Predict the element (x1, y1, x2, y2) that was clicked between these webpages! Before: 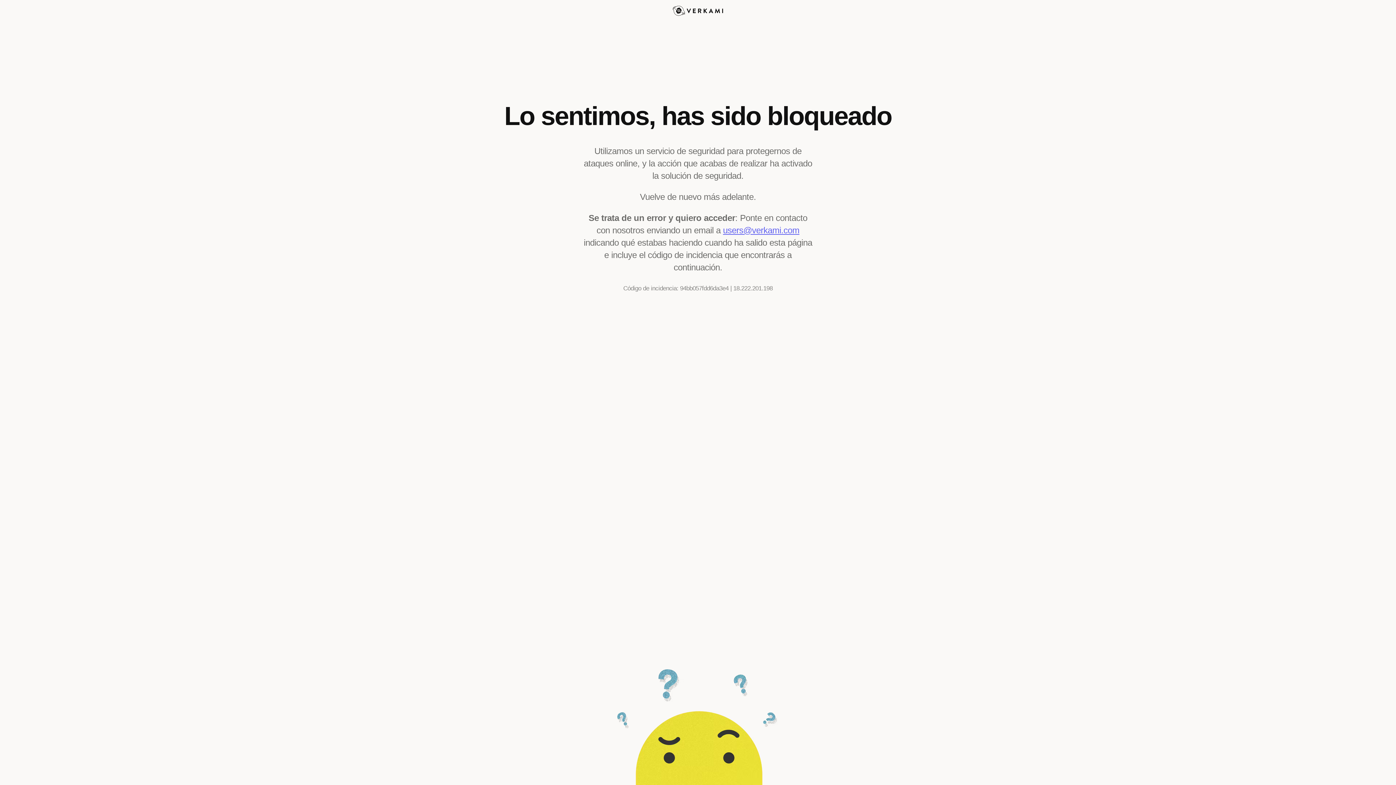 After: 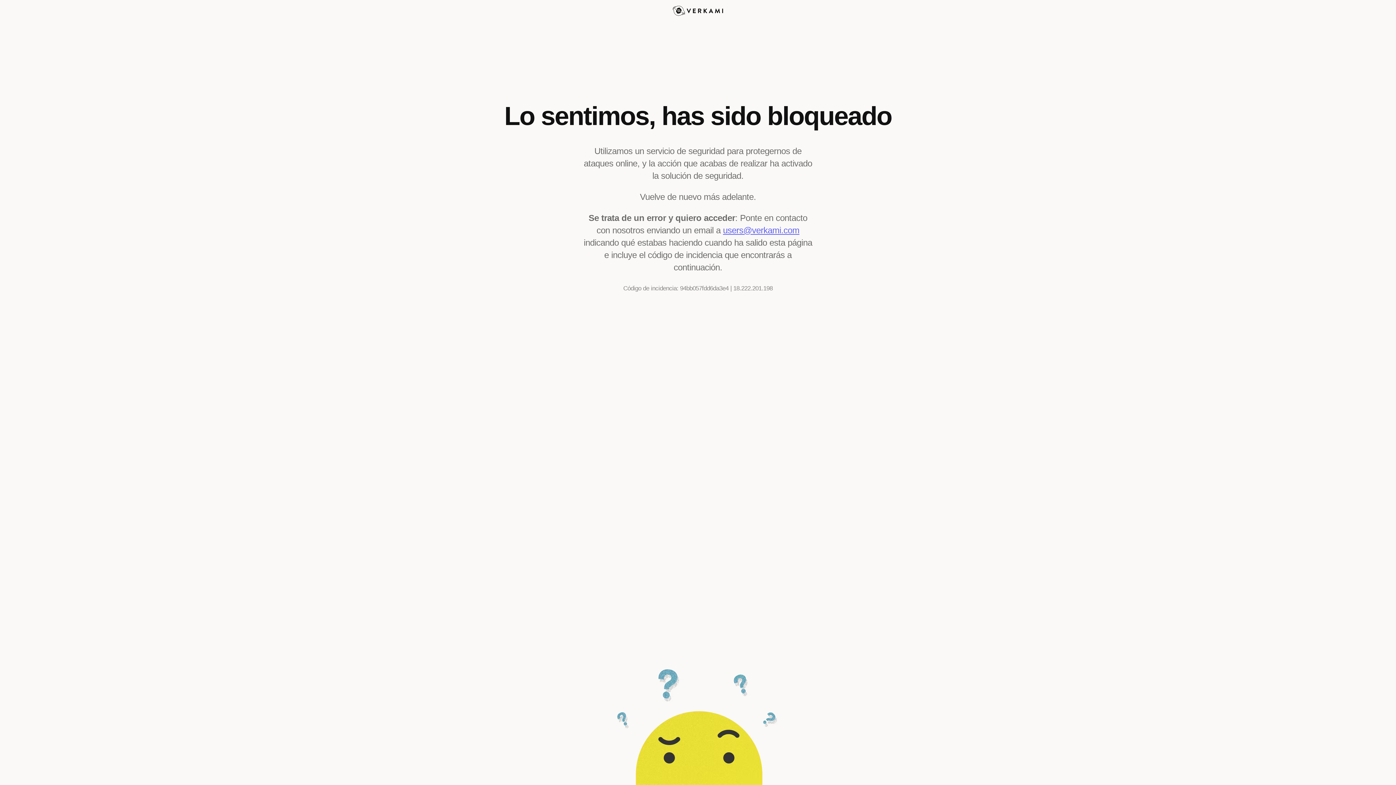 Action: bbox: (723, 225, 799, 235) label: users@verkami.com